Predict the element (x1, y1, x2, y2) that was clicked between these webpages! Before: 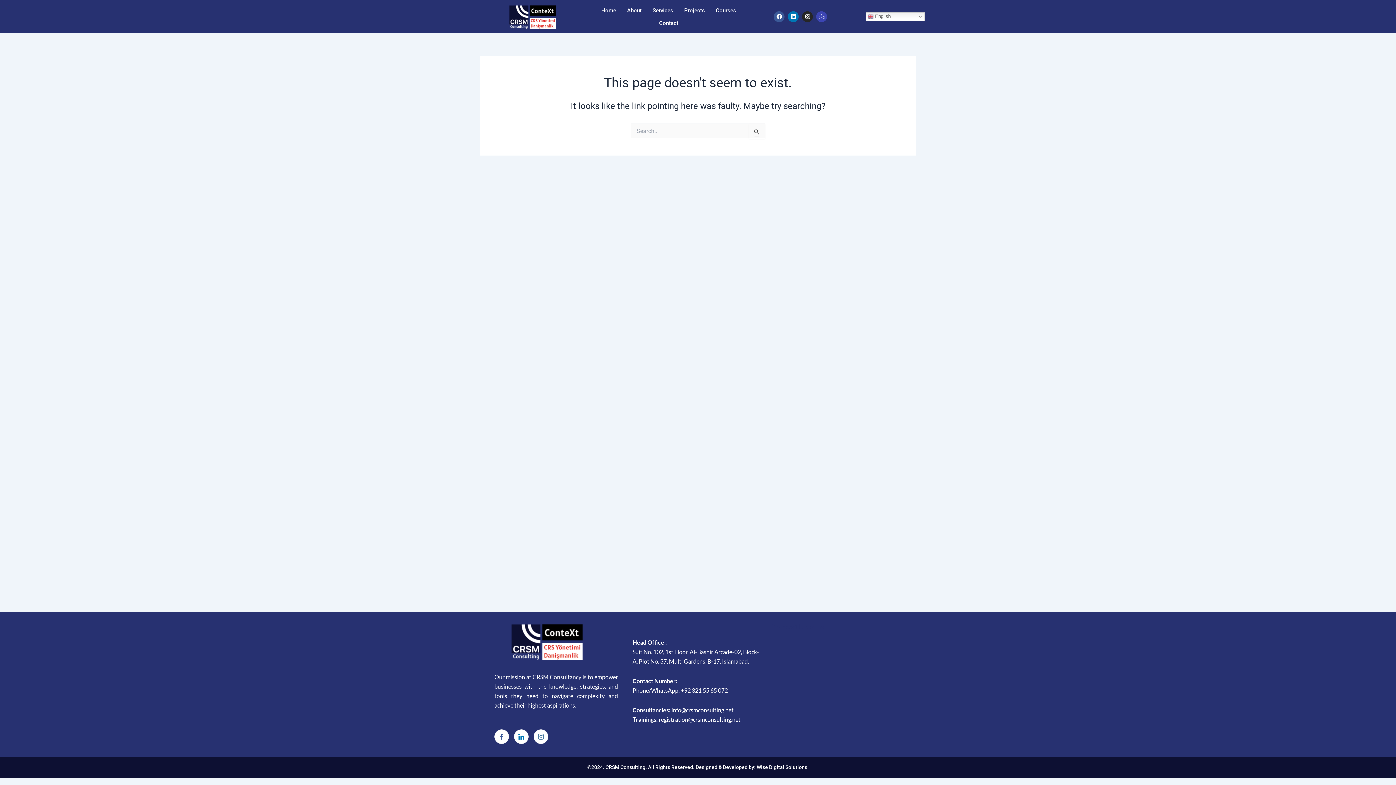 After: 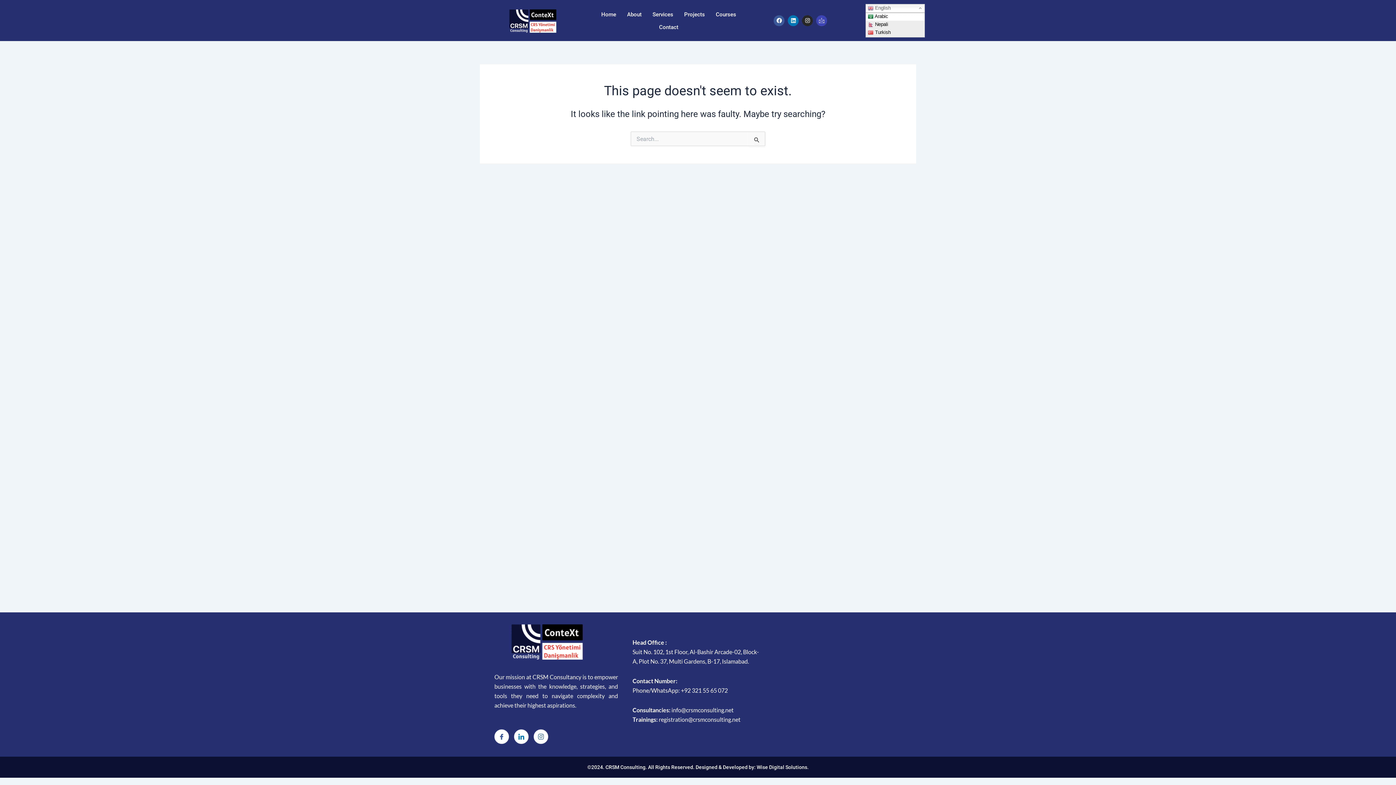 Action: label:  English bbox: (865, 12, 925, 21)